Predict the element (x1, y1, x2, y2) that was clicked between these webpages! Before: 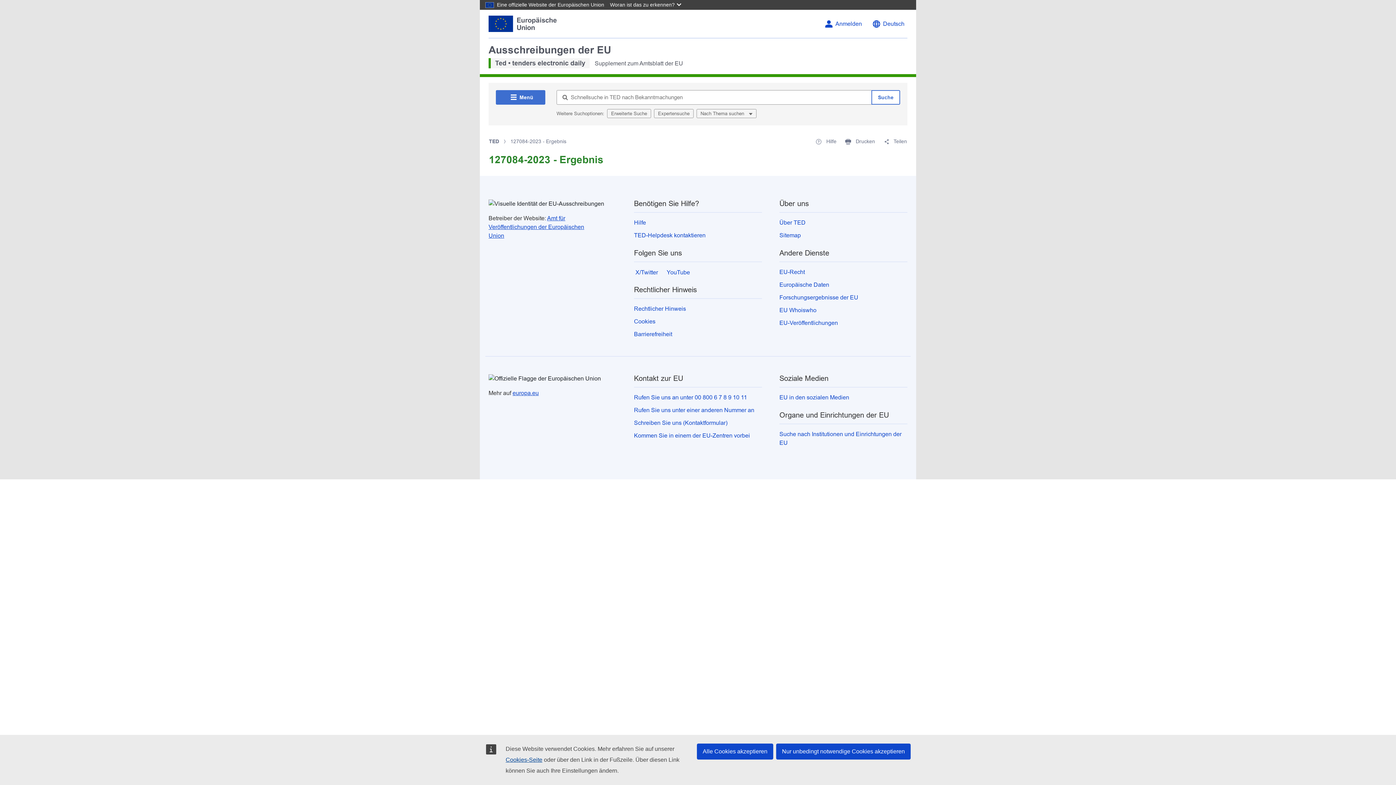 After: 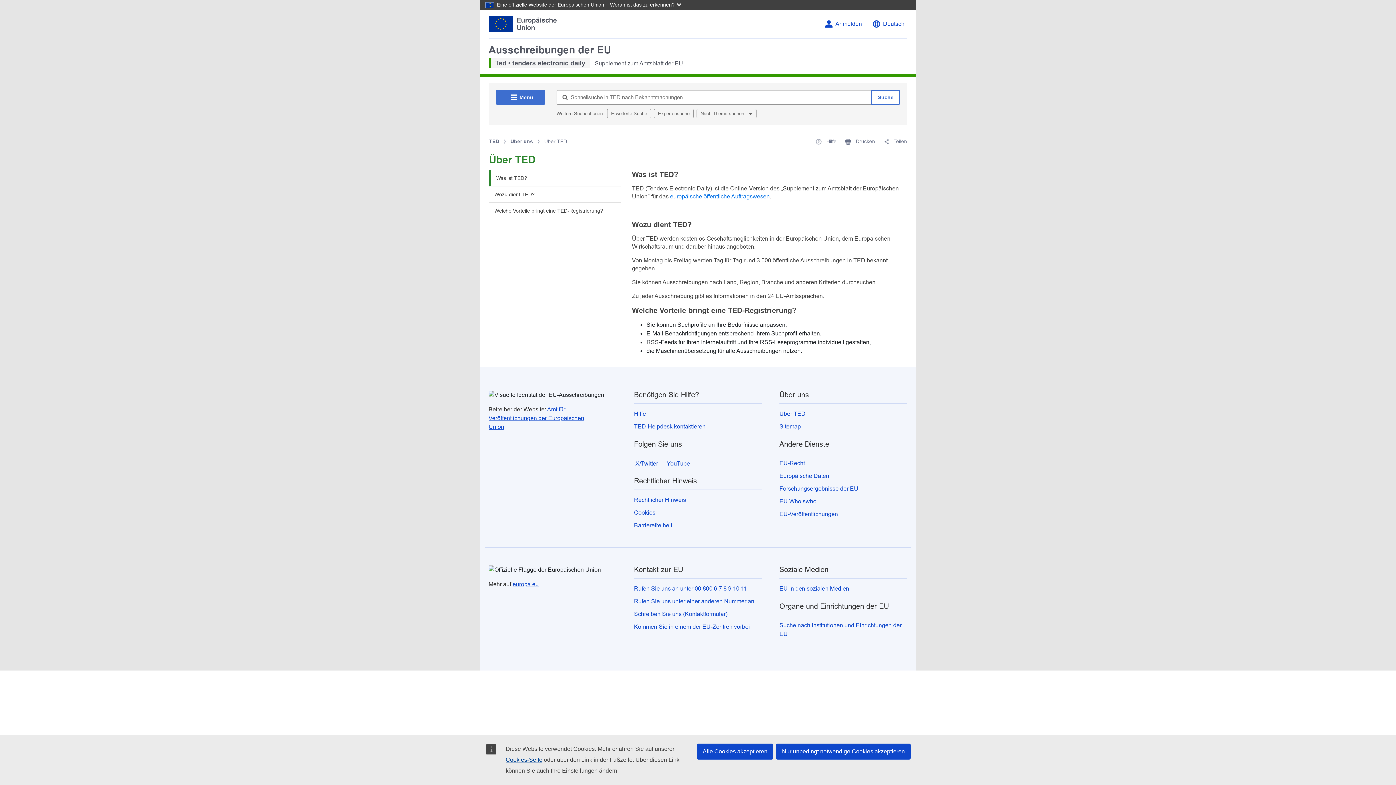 Action: bbox: (779, 219, 805, 225) label: Über TED